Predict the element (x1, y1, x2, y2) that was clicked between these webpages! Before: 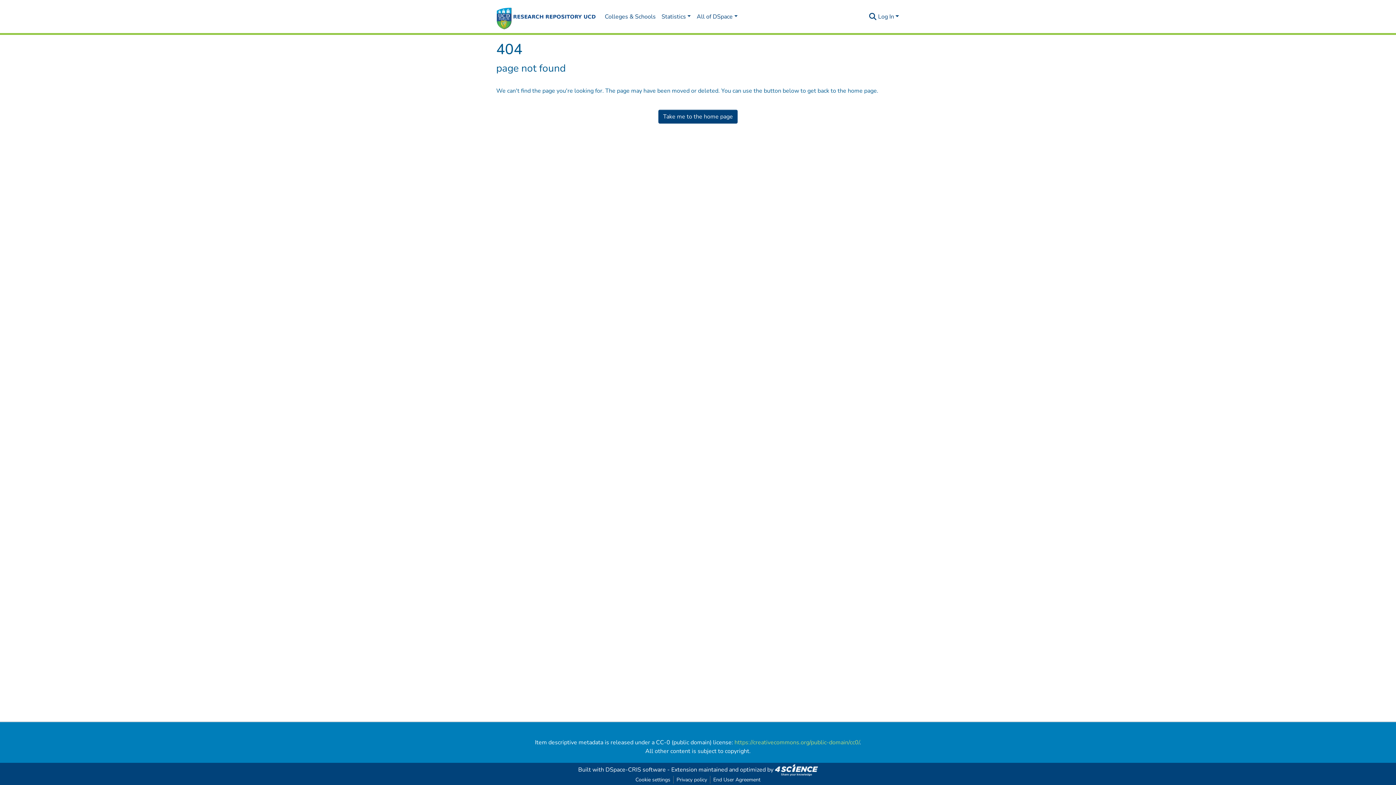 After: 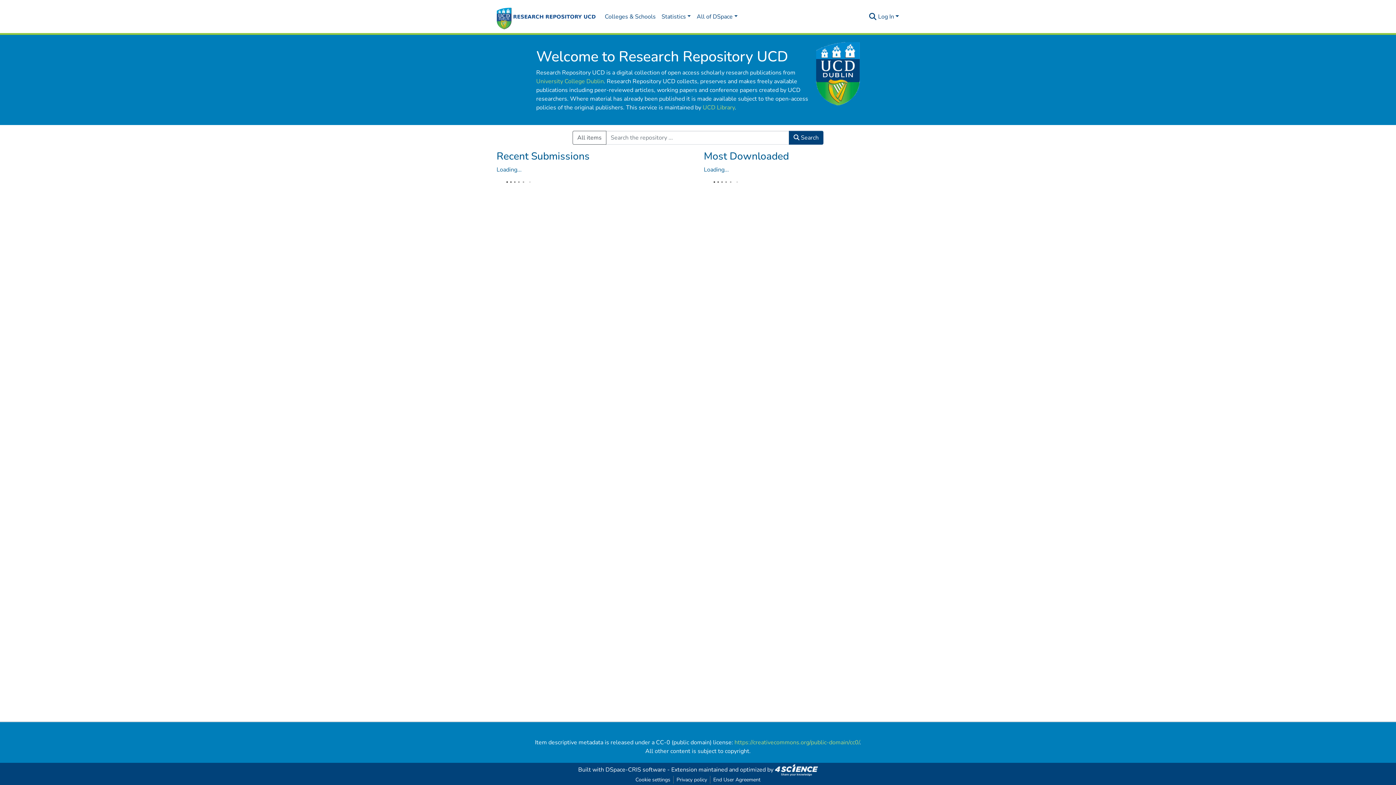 Action: bbox: (658, 109, 737, 123) label: Take me to the home page